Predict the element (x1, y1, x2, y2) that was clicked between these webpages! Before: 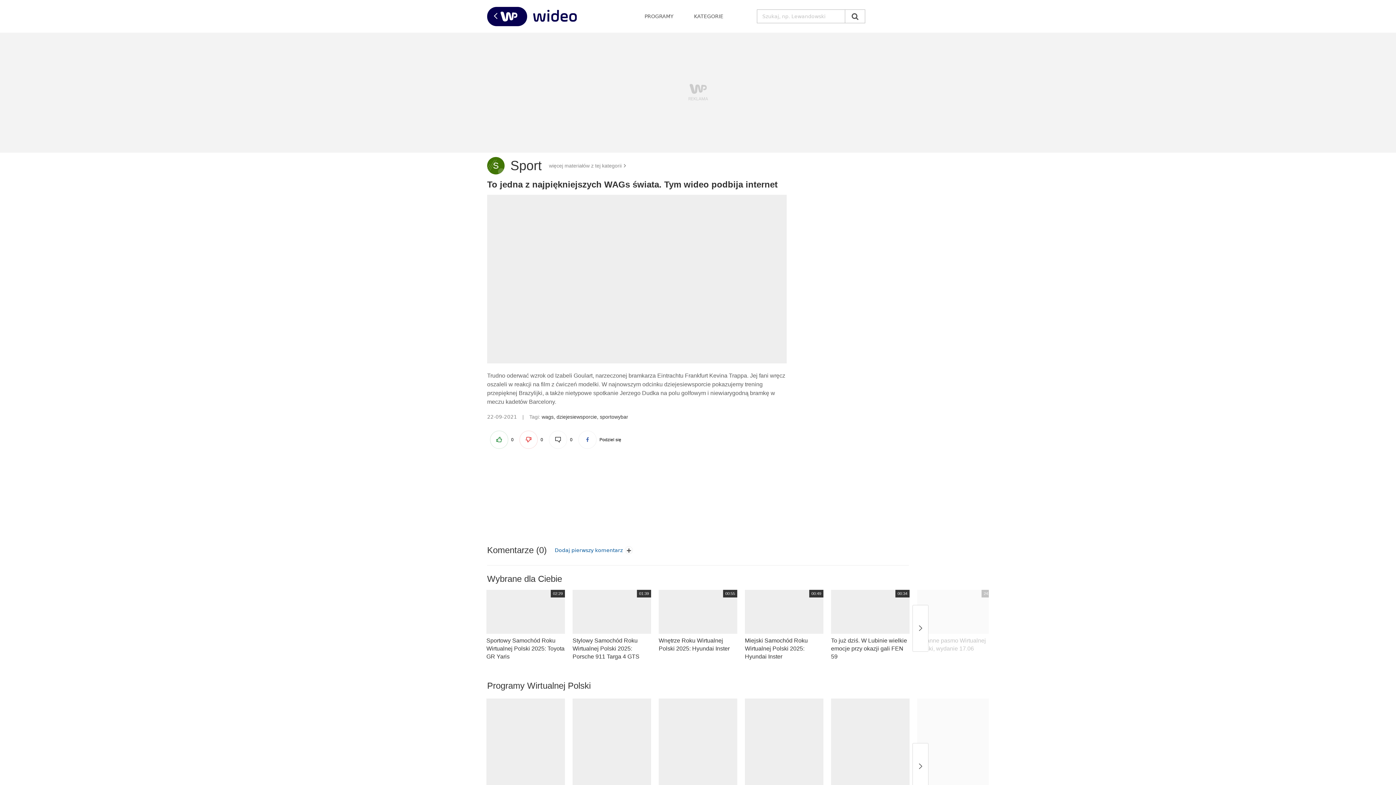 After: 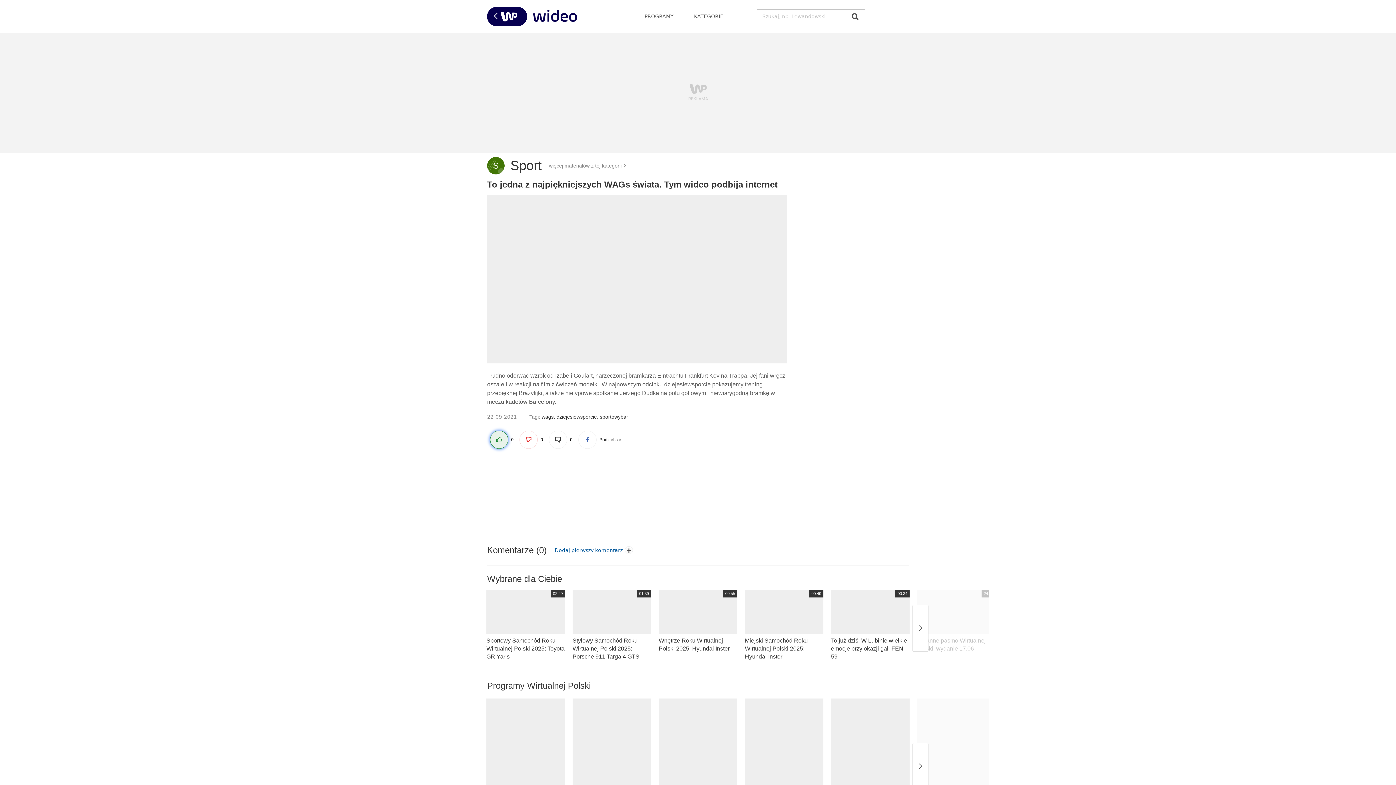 Action: bbox: (490, 430, 508, 449)